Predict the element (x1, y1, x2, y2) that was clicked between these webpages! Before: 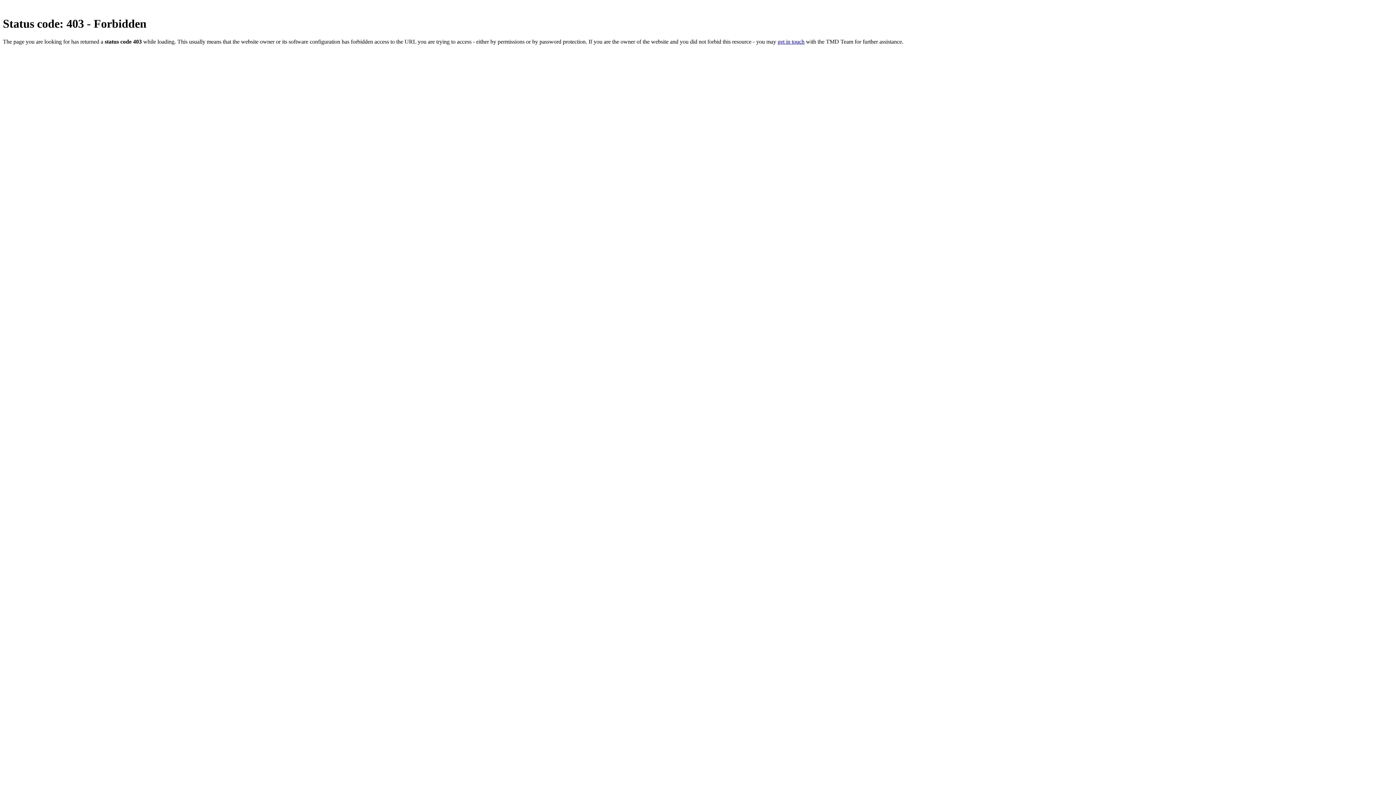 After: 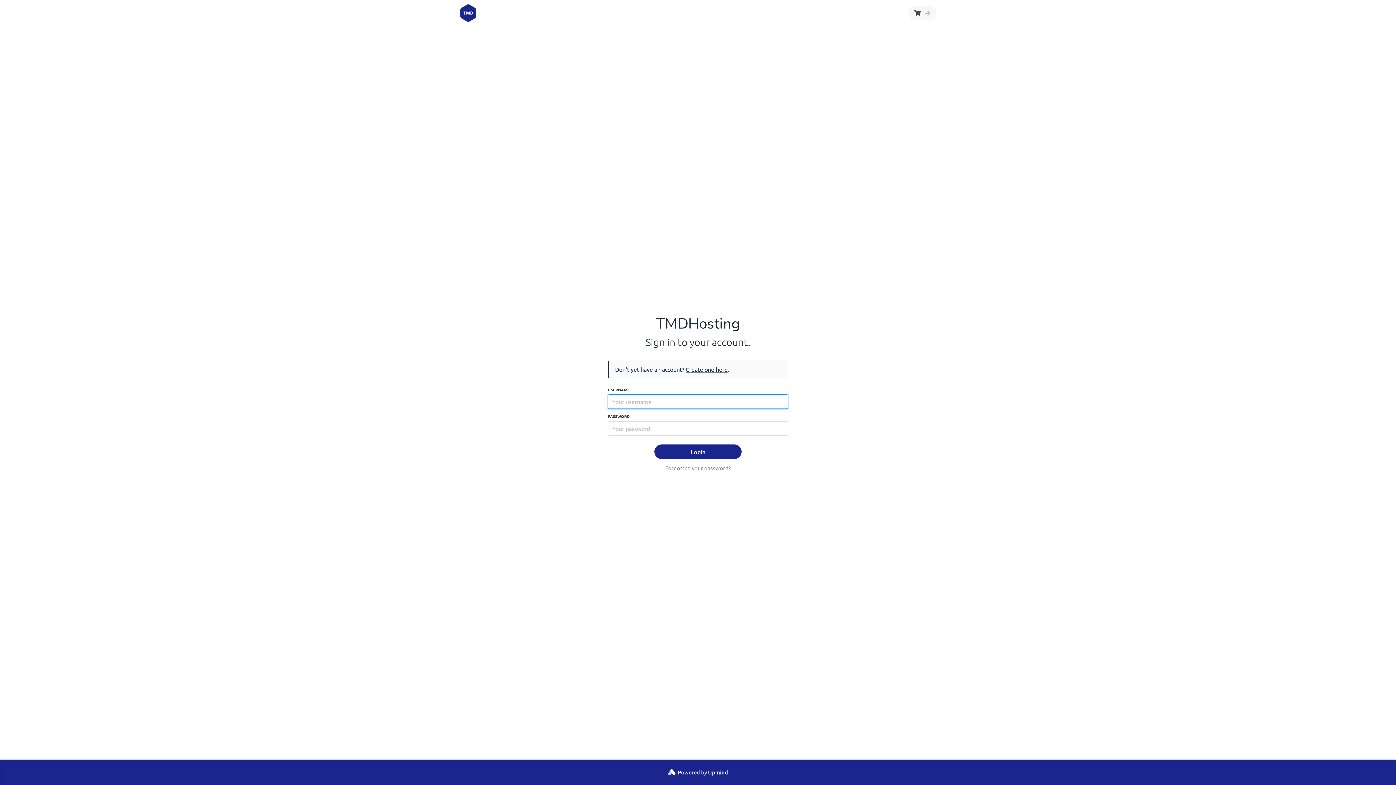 Action: label: get in touch bbox: (777, 38, 804, 44)